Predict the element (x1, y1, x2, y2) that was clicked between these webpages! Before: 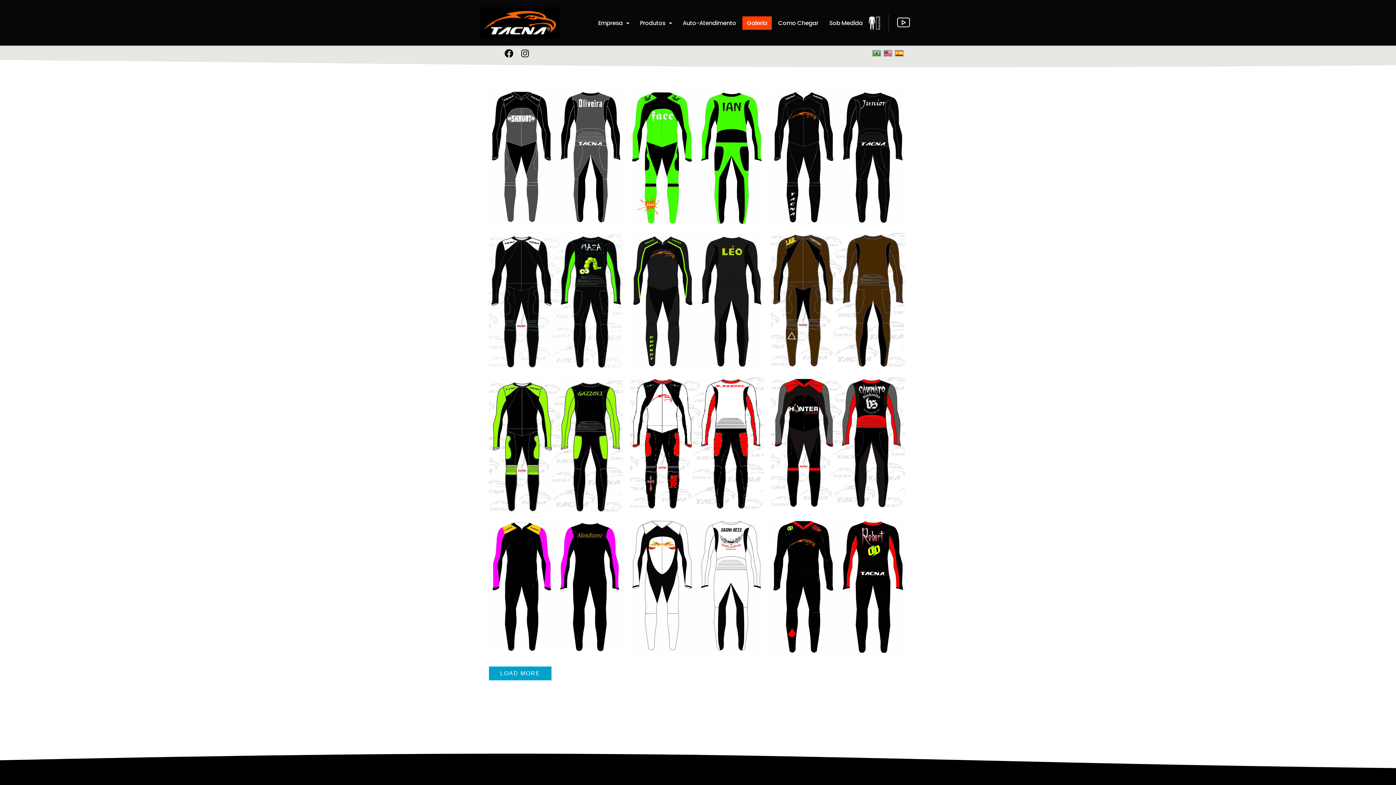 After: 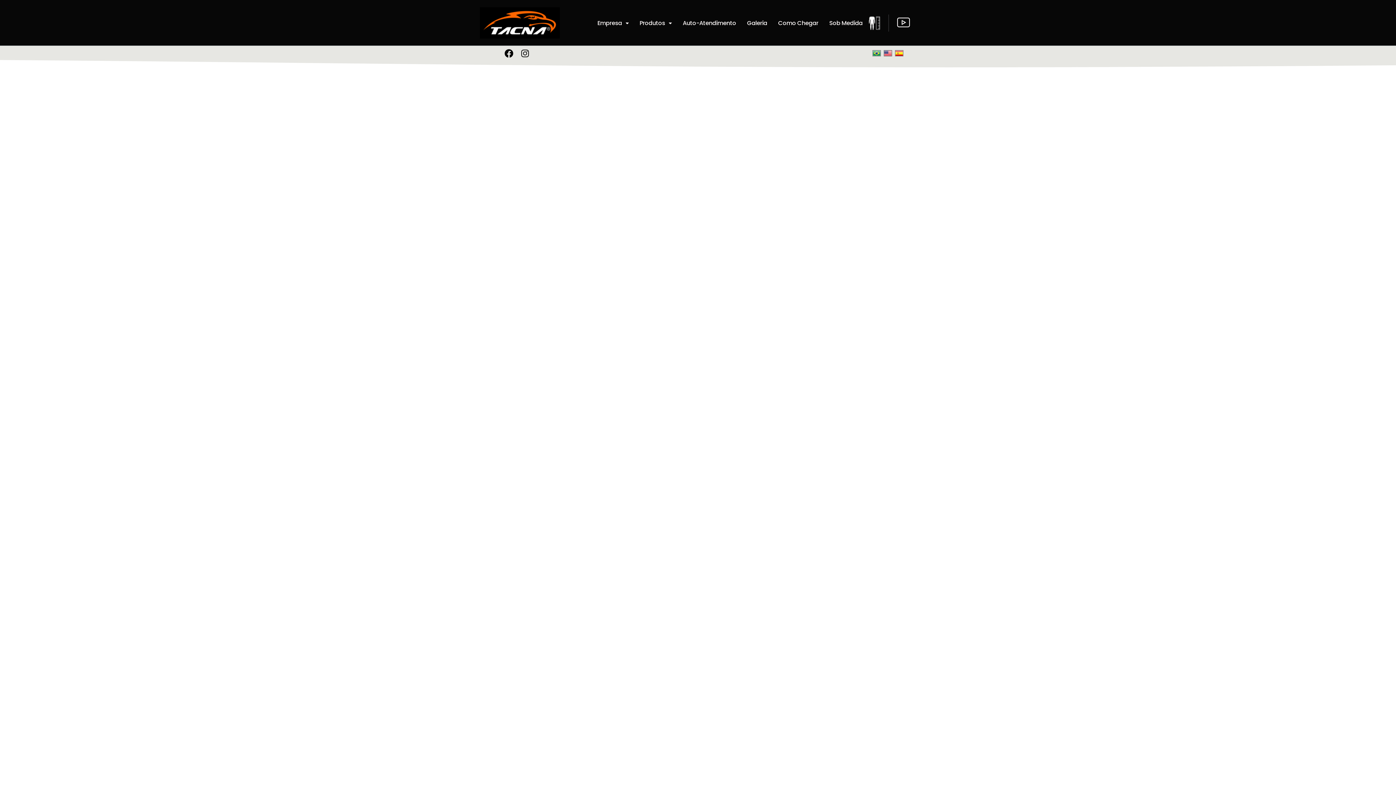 Action: bbox: (897, 15, 910, 28)